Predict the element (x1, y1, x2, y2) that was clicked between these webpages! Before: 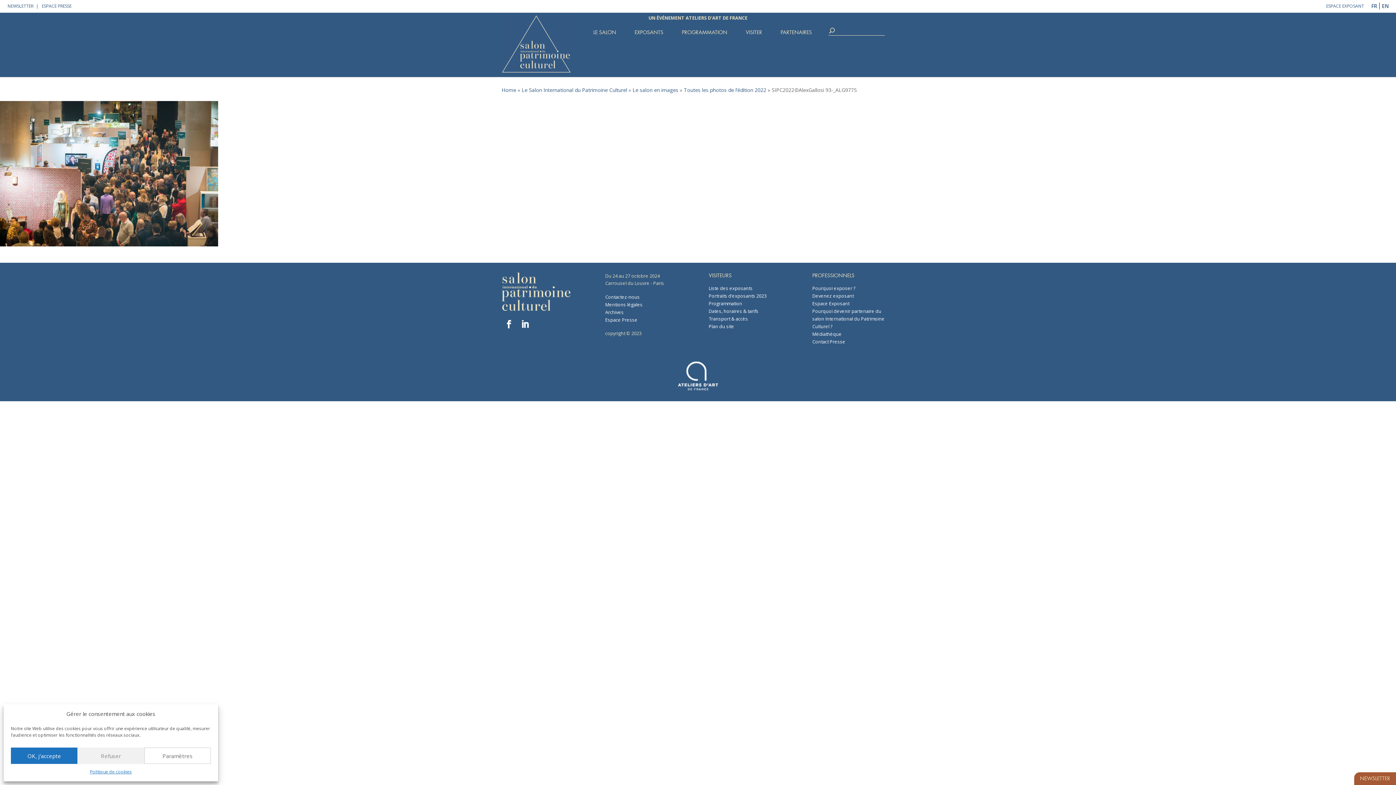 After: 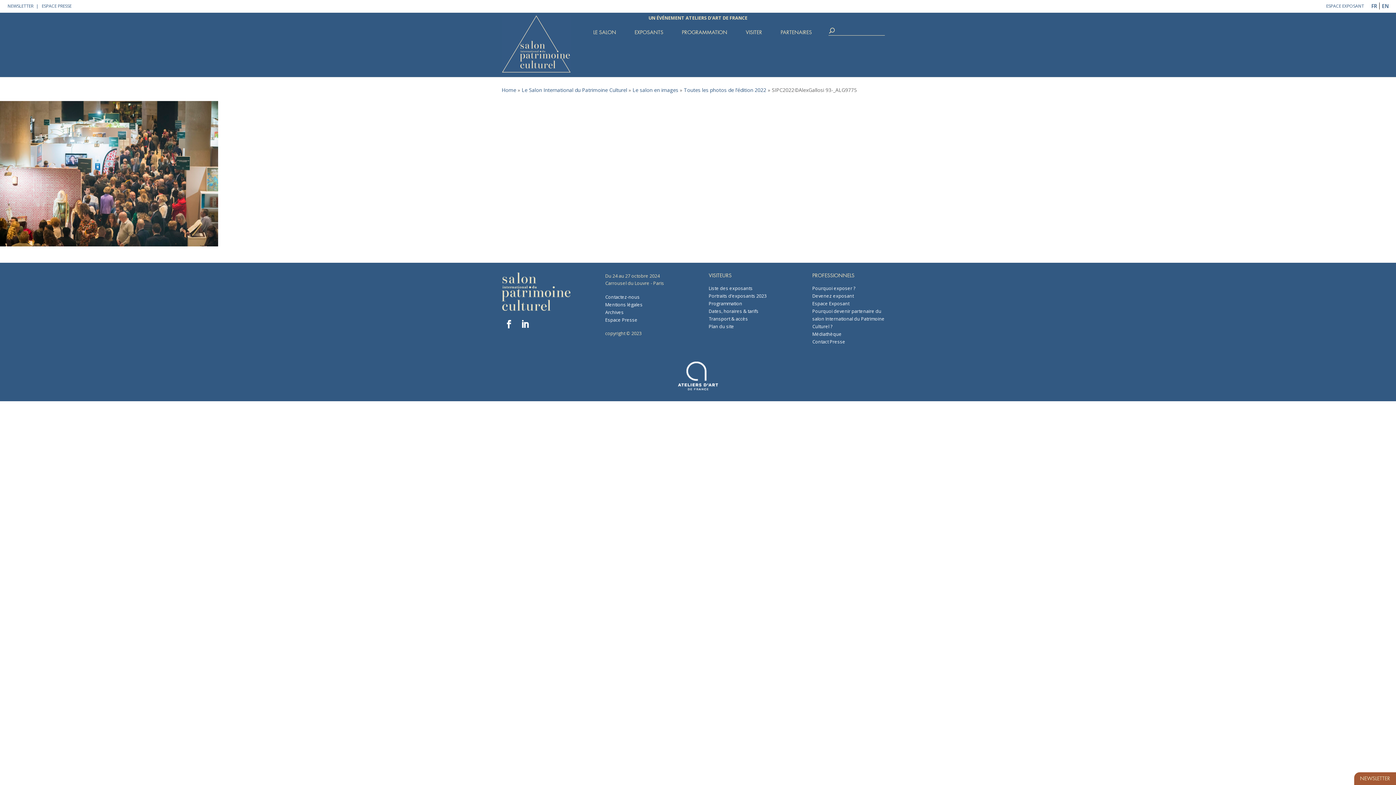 Action: label: Refuser bbox: (77, 748, 144, 764)